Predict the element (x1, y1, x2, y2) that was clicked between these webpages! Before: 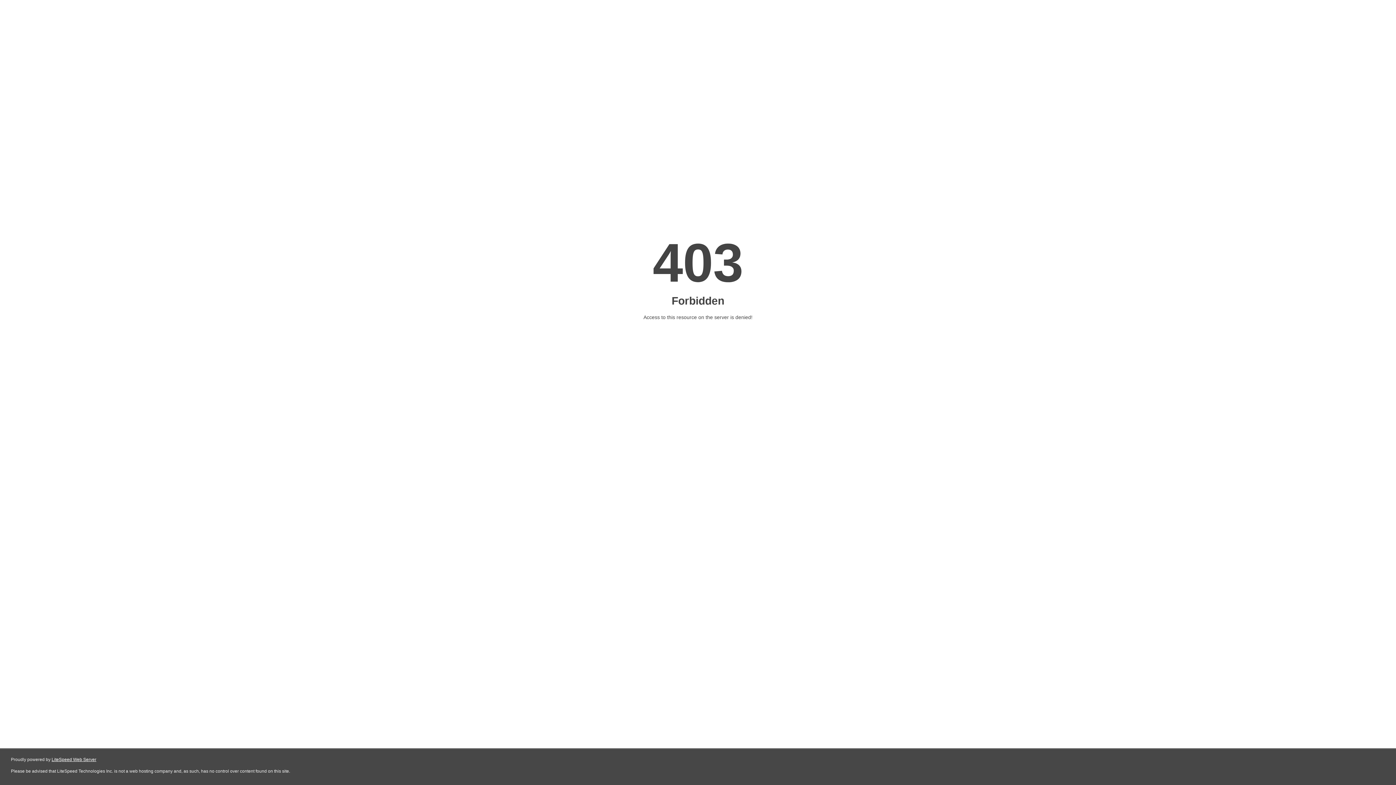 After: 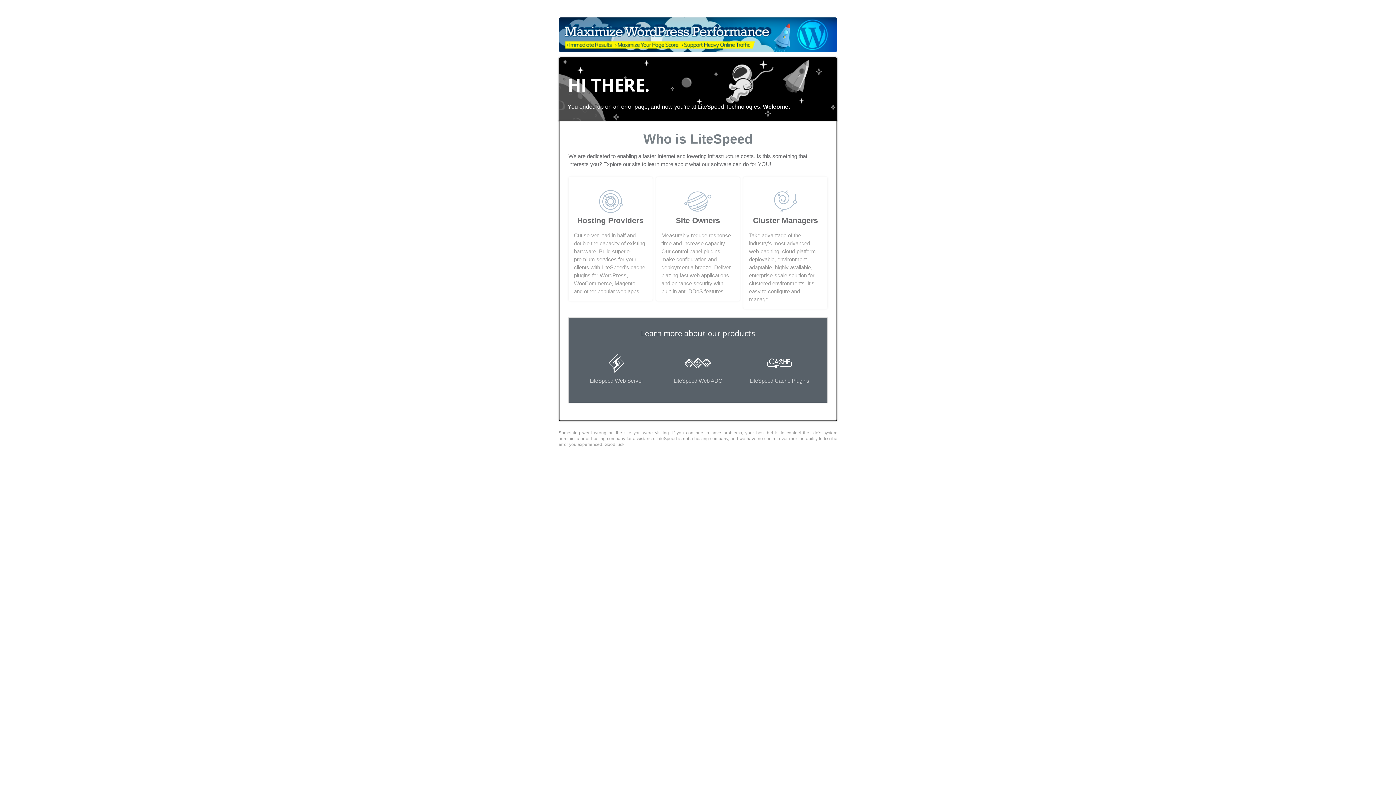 Action: bbox: (51, 757, 96, 762) label: LiteSpeed Web Server